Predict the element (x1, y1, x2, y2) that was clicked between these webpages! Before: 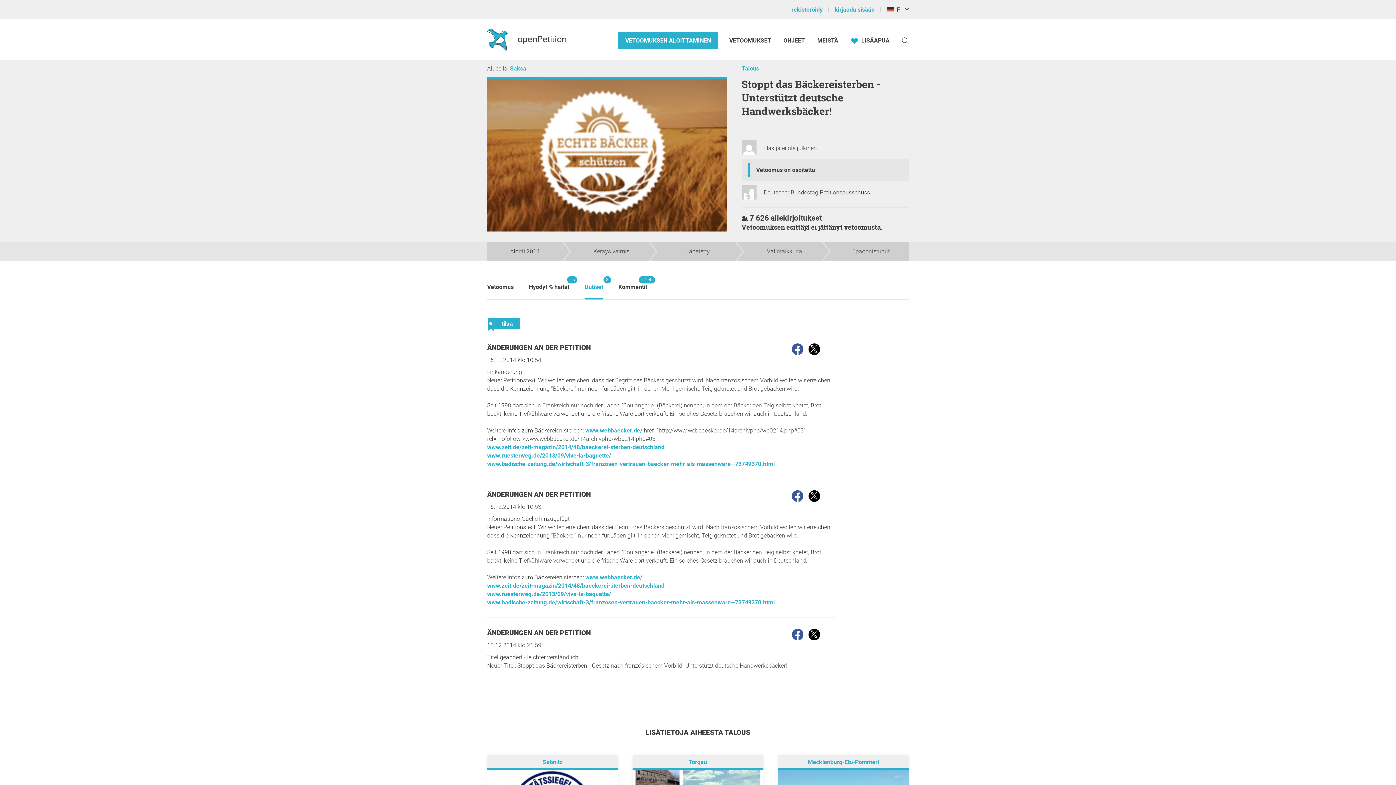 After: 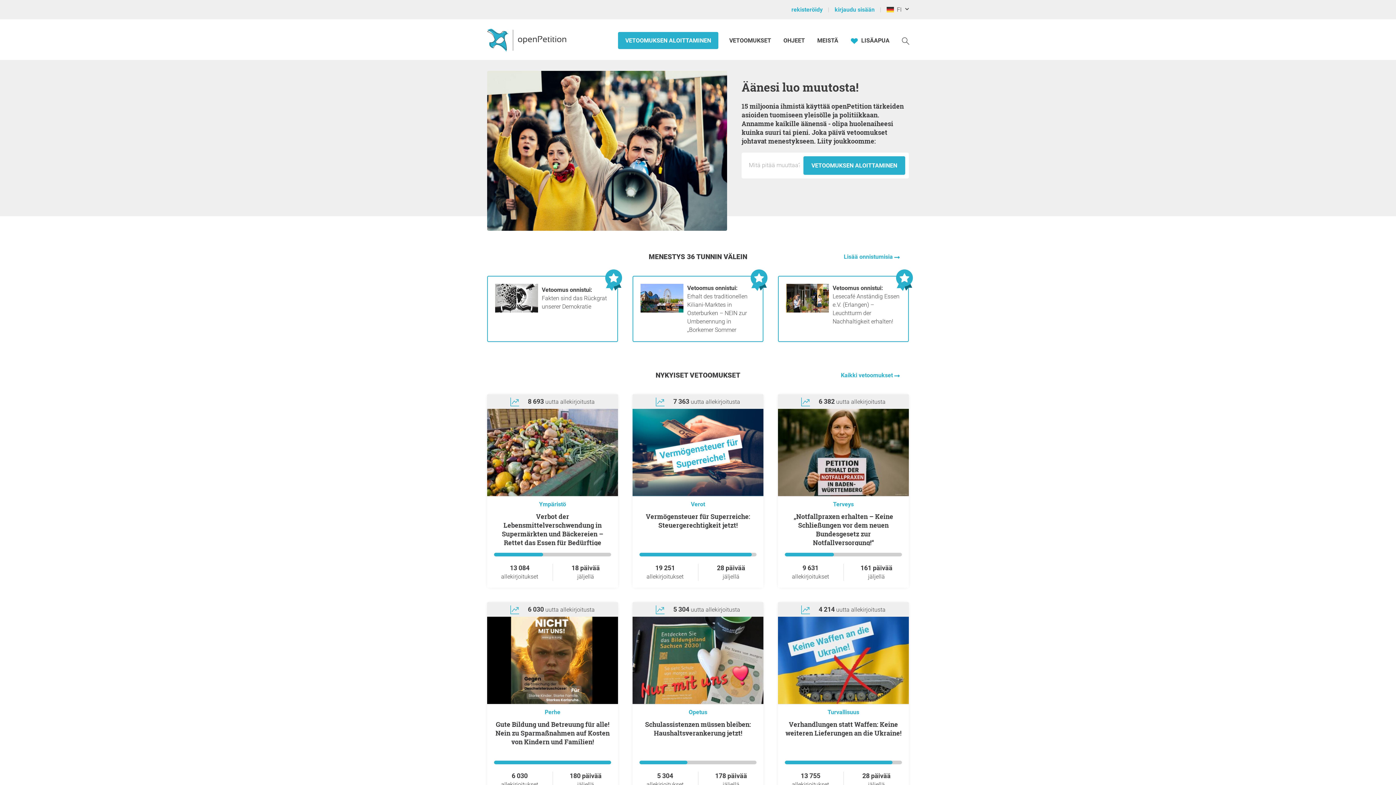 Action: label: Talous bbox: (741, 60, 909, 77)